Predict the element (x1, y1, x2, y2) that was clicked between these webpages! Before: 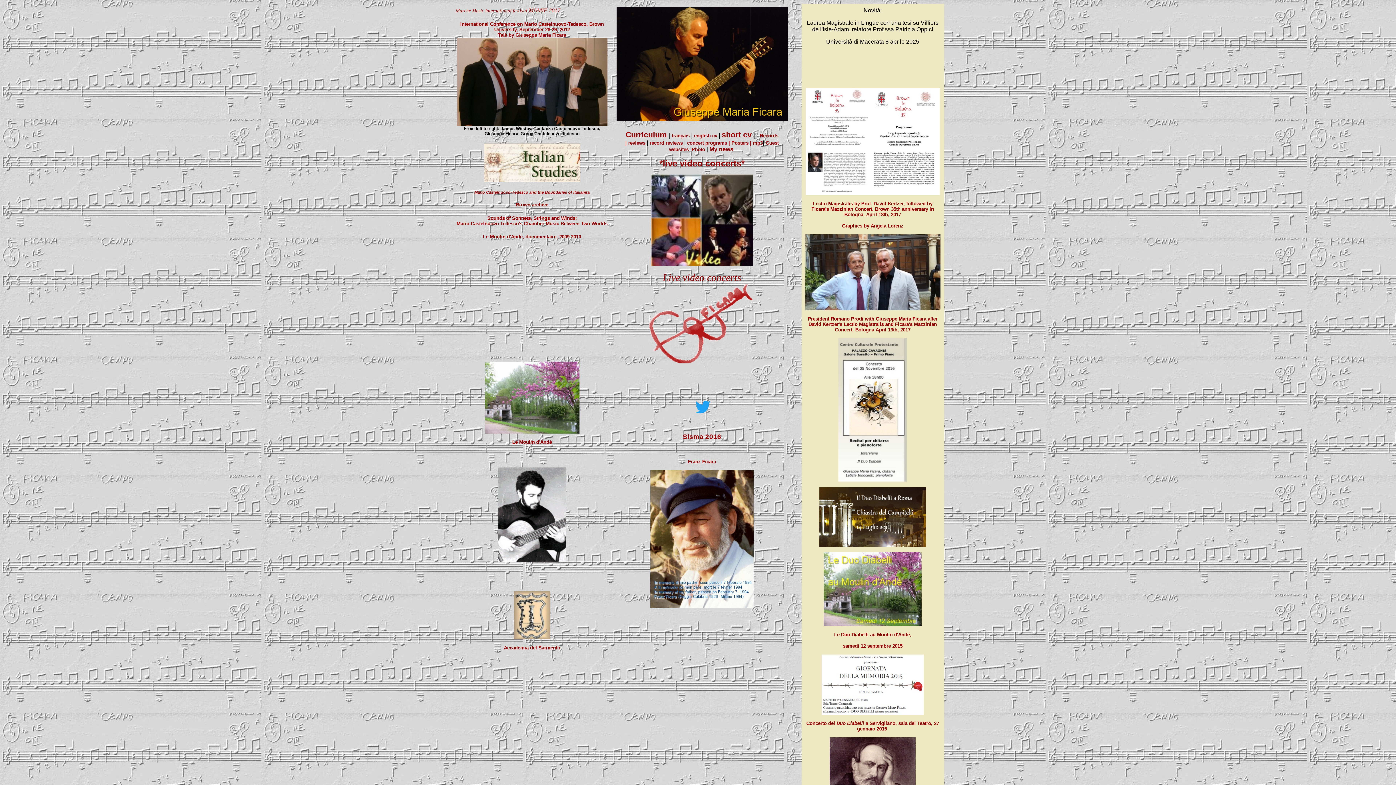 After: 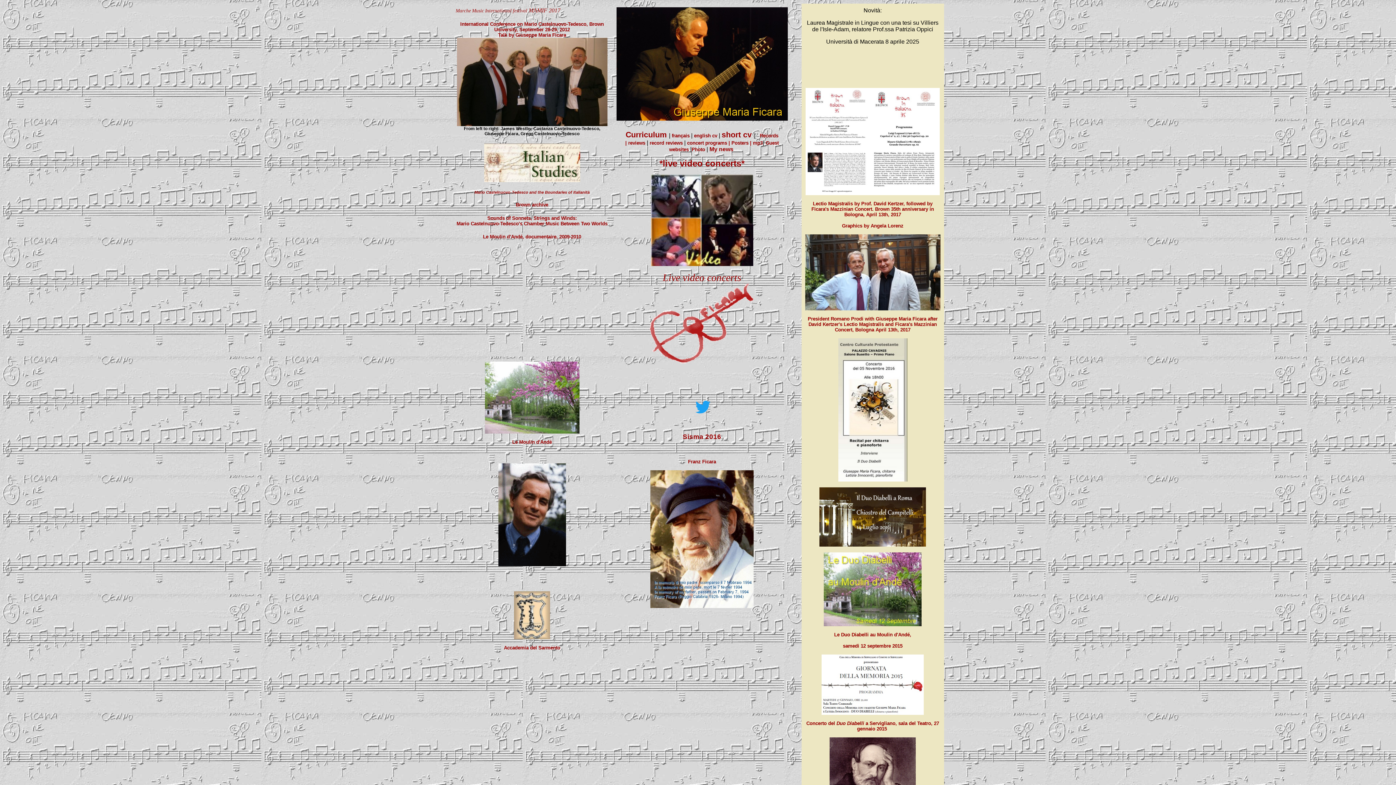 Action: bbox: (455, 339, 608, 344)